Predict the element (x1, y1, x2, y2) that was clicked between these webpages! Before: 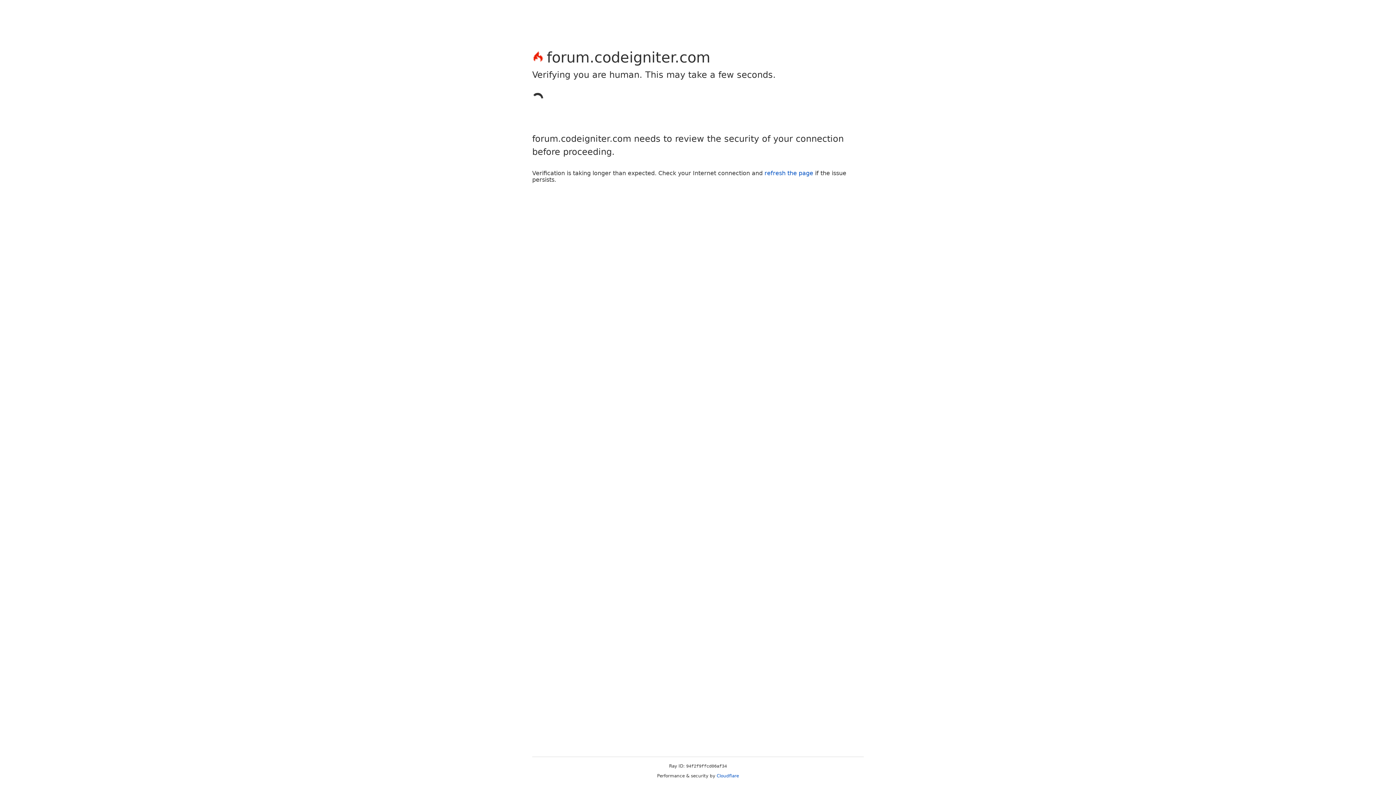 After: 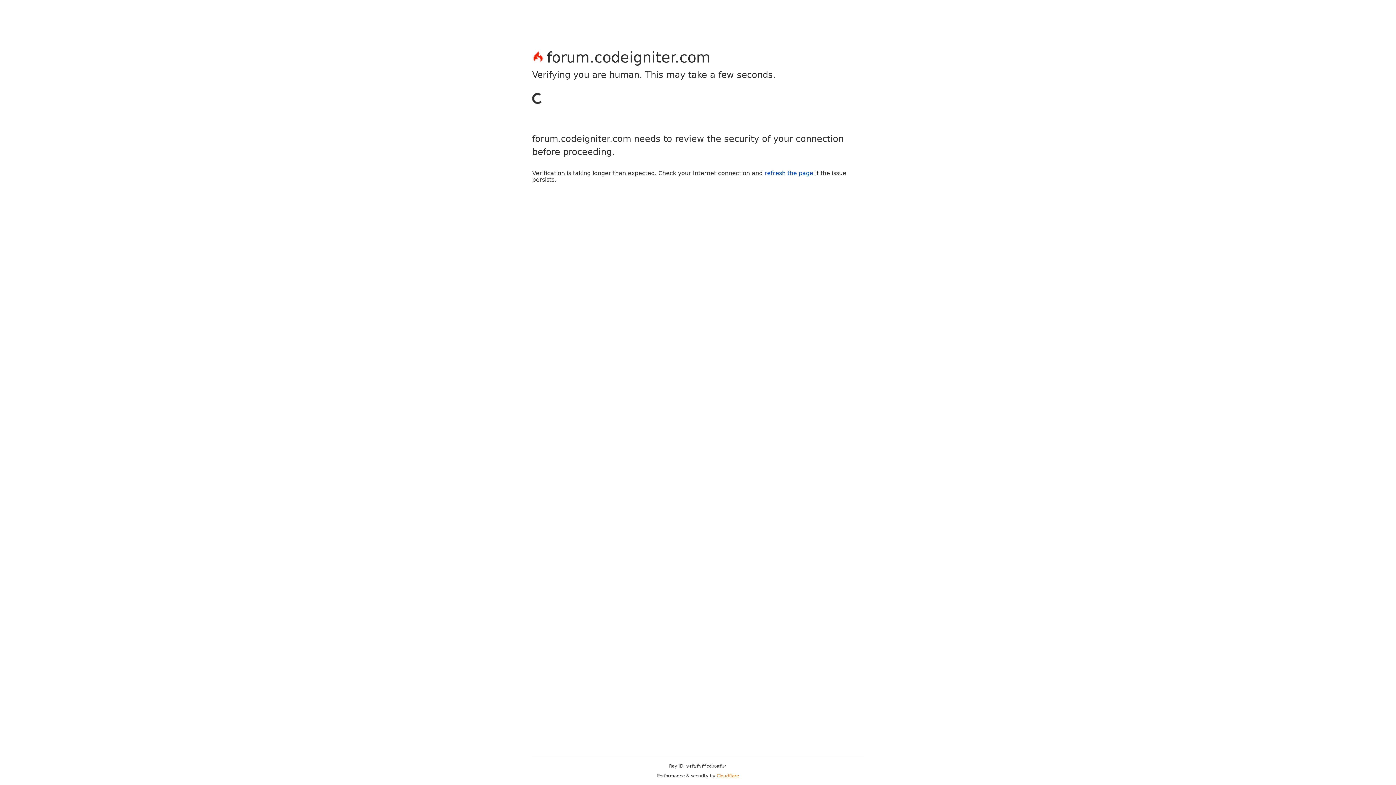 Action: label: Cloudflare bbox: (716, 773, 739, 778)